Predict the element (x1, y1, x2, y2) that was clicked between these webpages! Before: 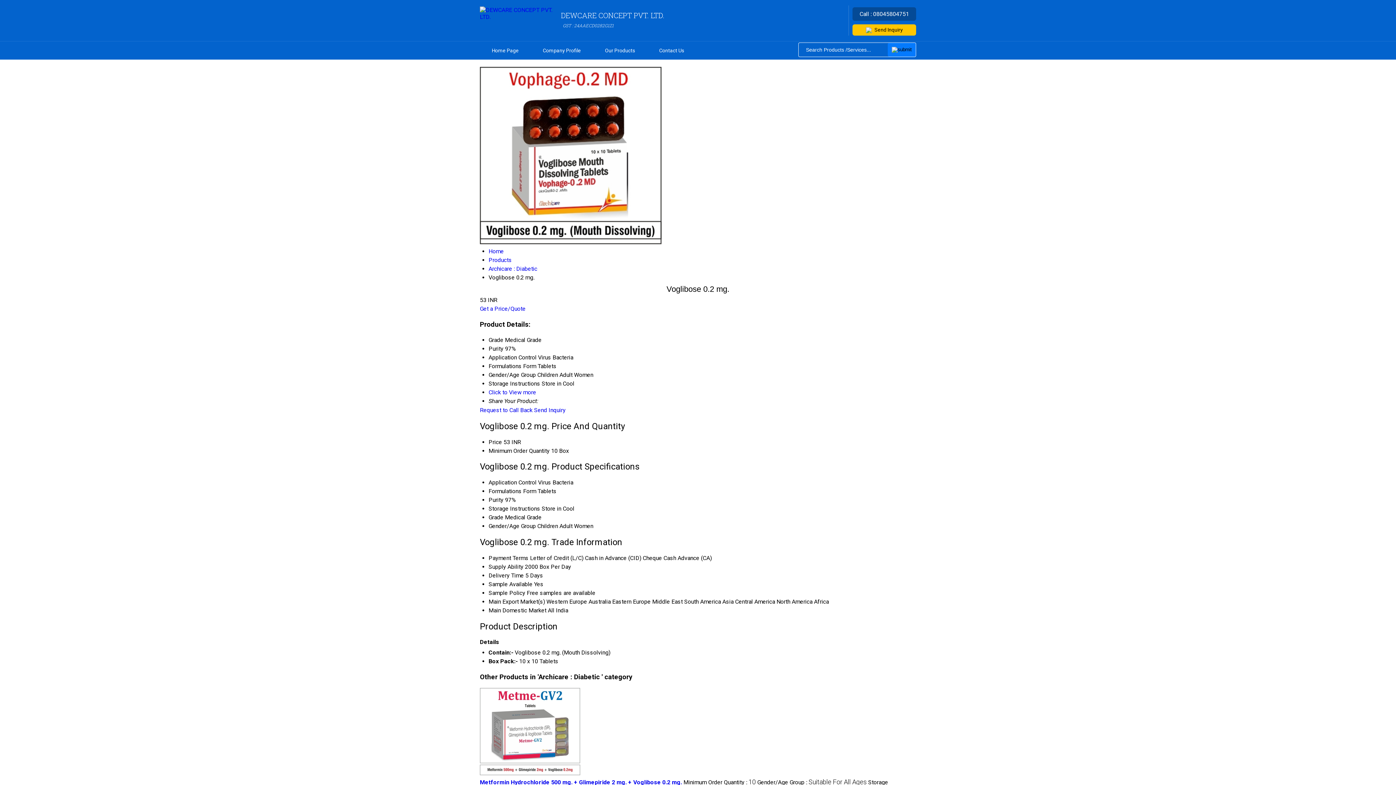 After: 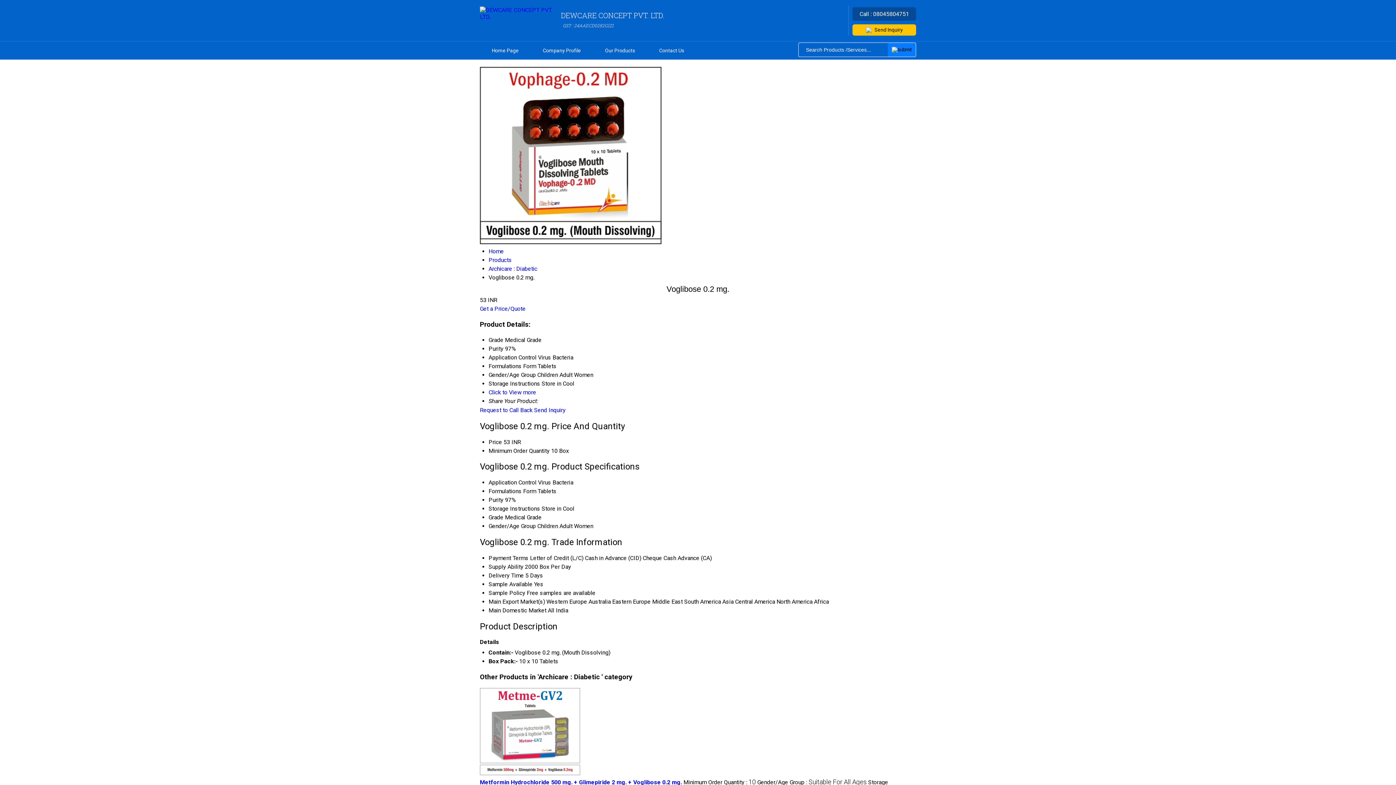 Action: bbox: (534, 406, 565, 413) label: Send Inquiry